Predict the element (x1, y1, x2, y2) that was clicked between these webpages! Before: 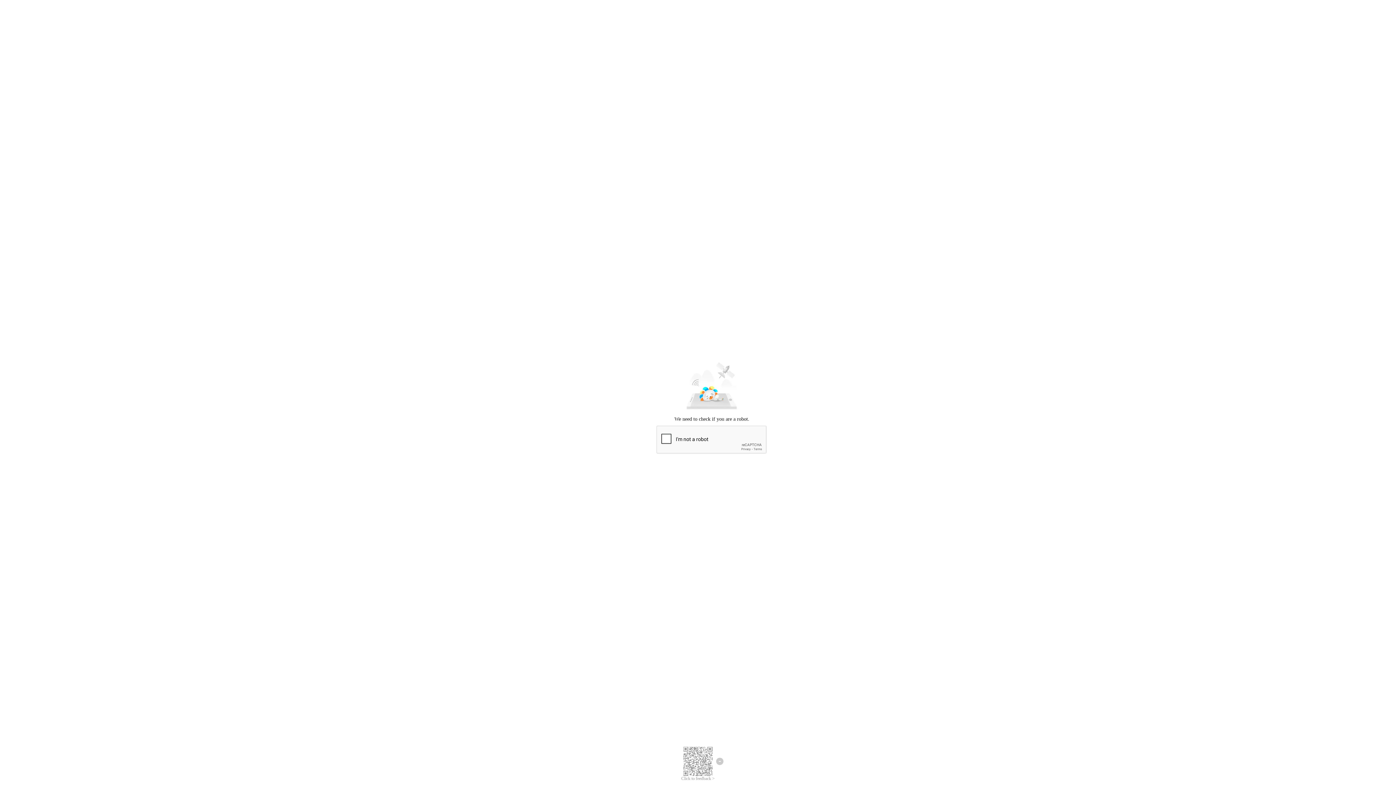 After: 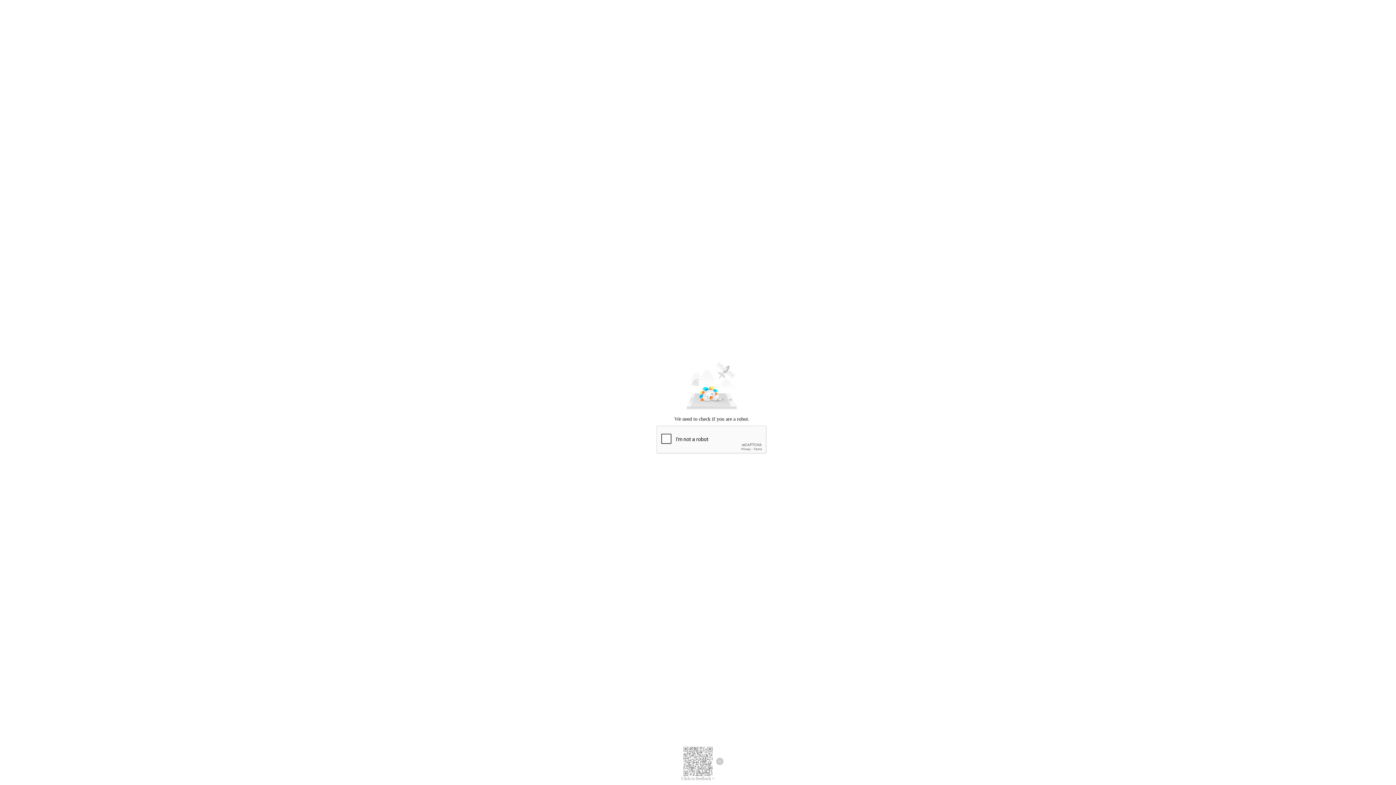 Action: label: Click to feedback > bbox: (681, 776, 714, 781)